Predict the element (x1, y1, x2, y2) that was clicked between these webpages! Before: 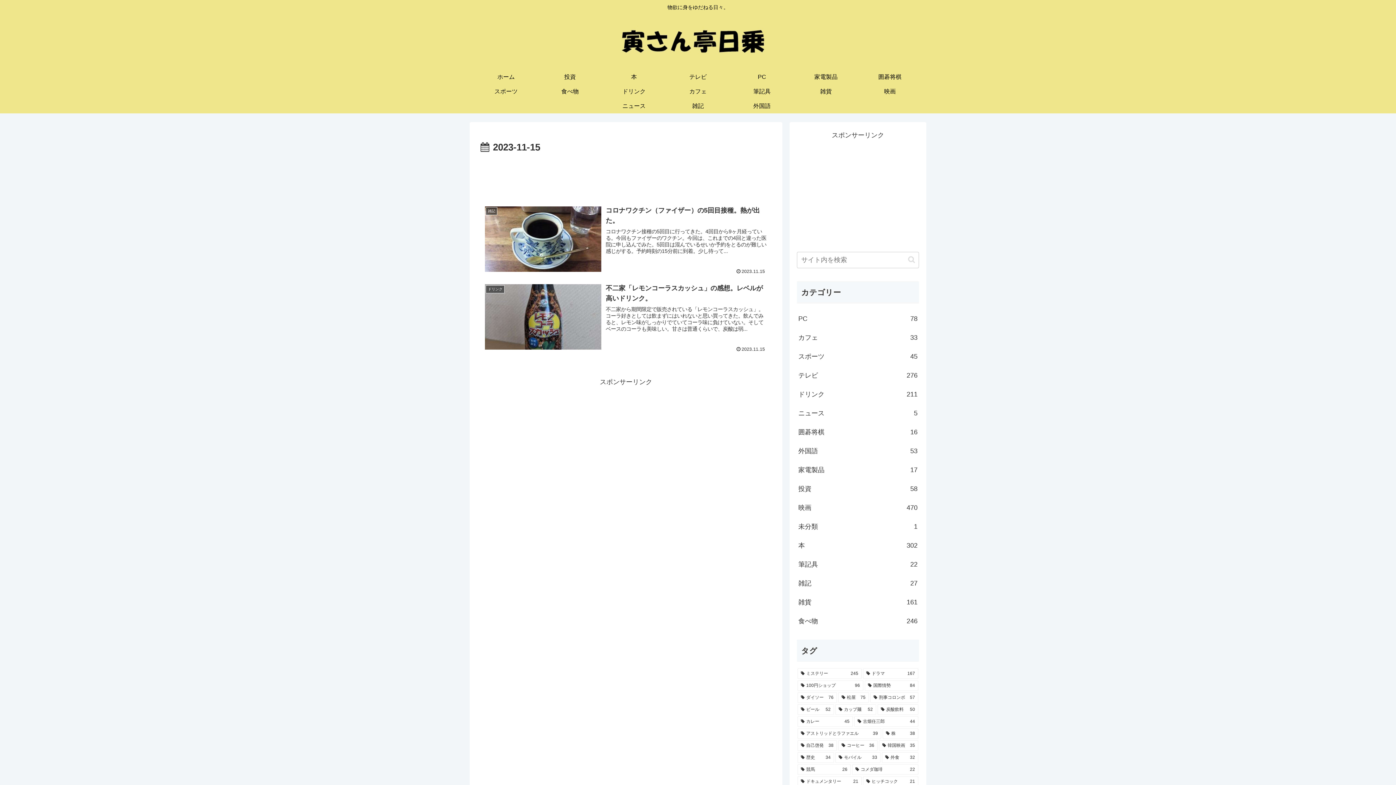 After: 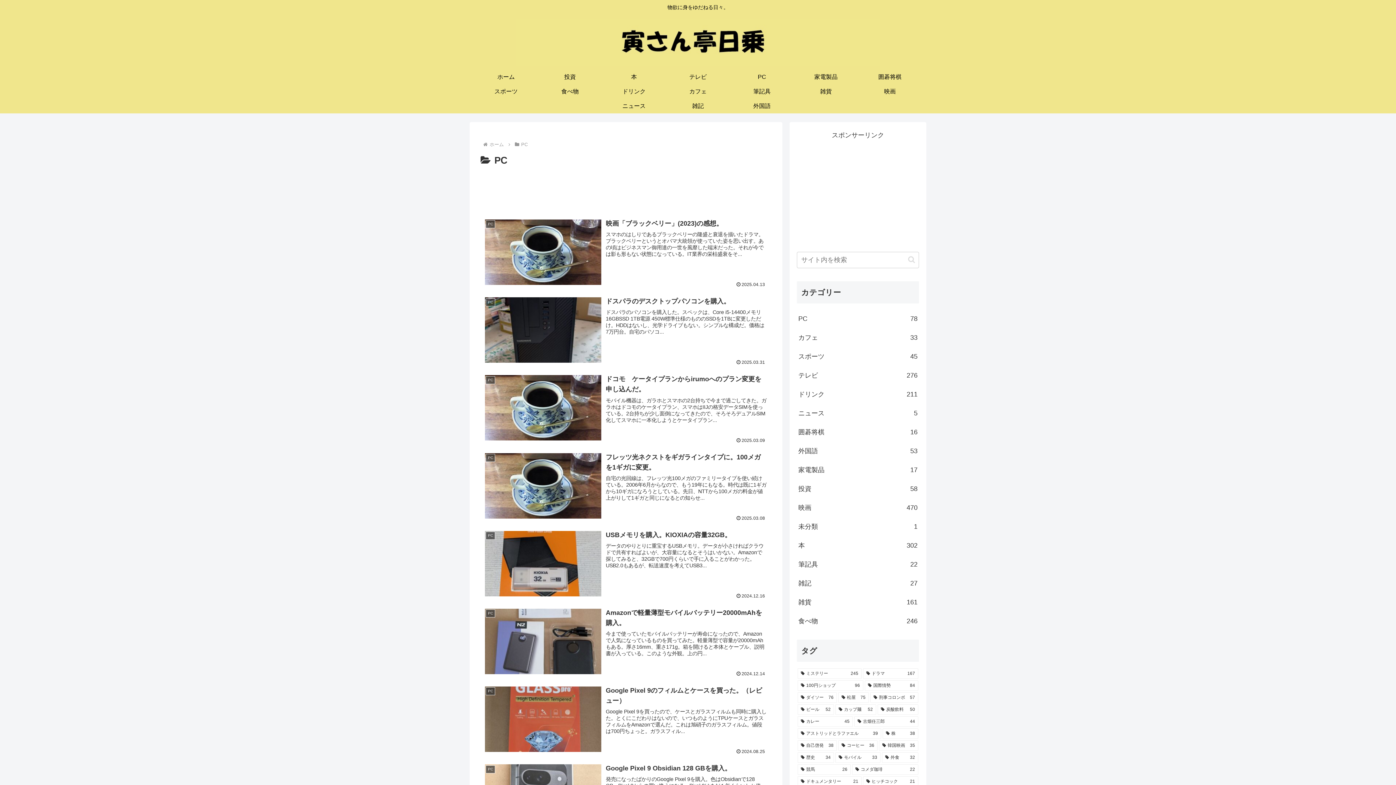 Action: bbox: (797, 309, 919, 328) label: PC
78